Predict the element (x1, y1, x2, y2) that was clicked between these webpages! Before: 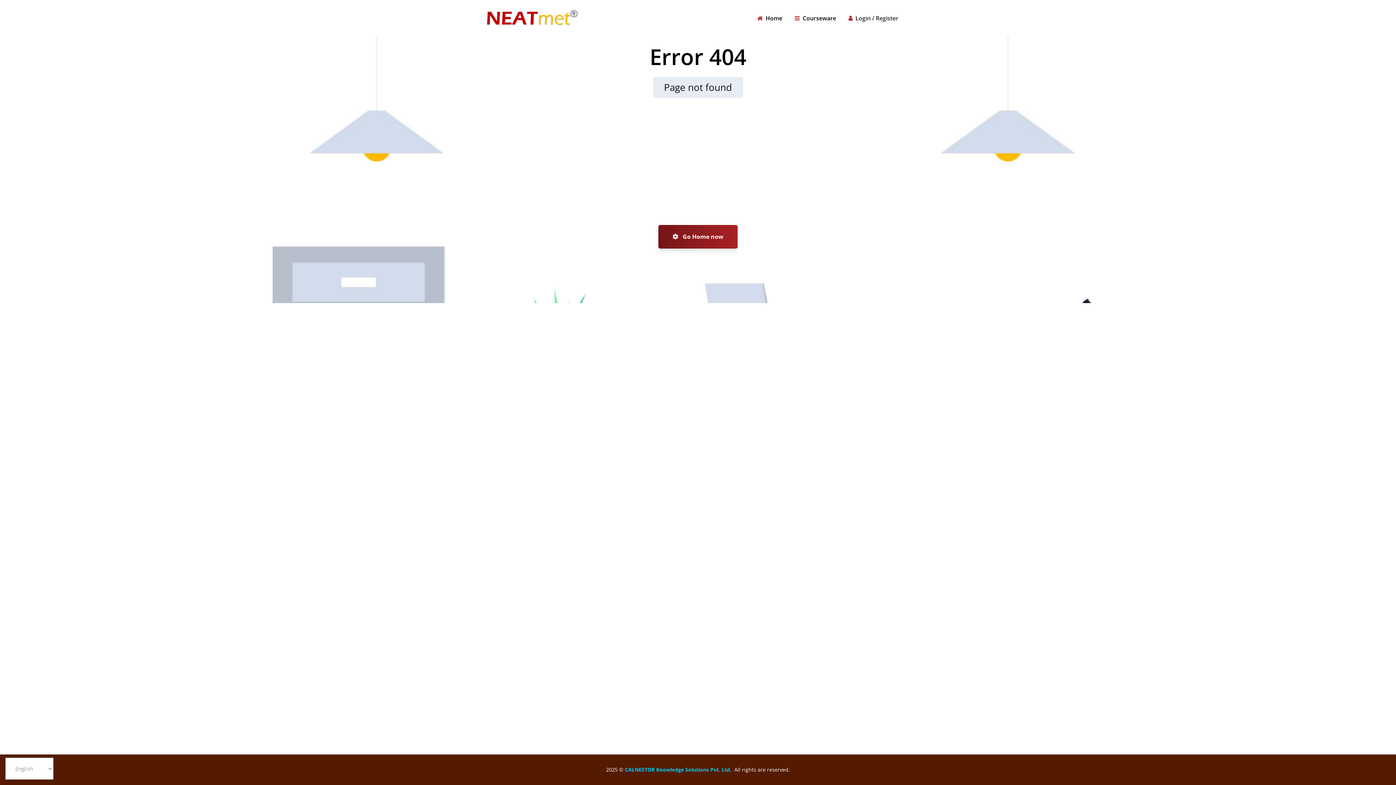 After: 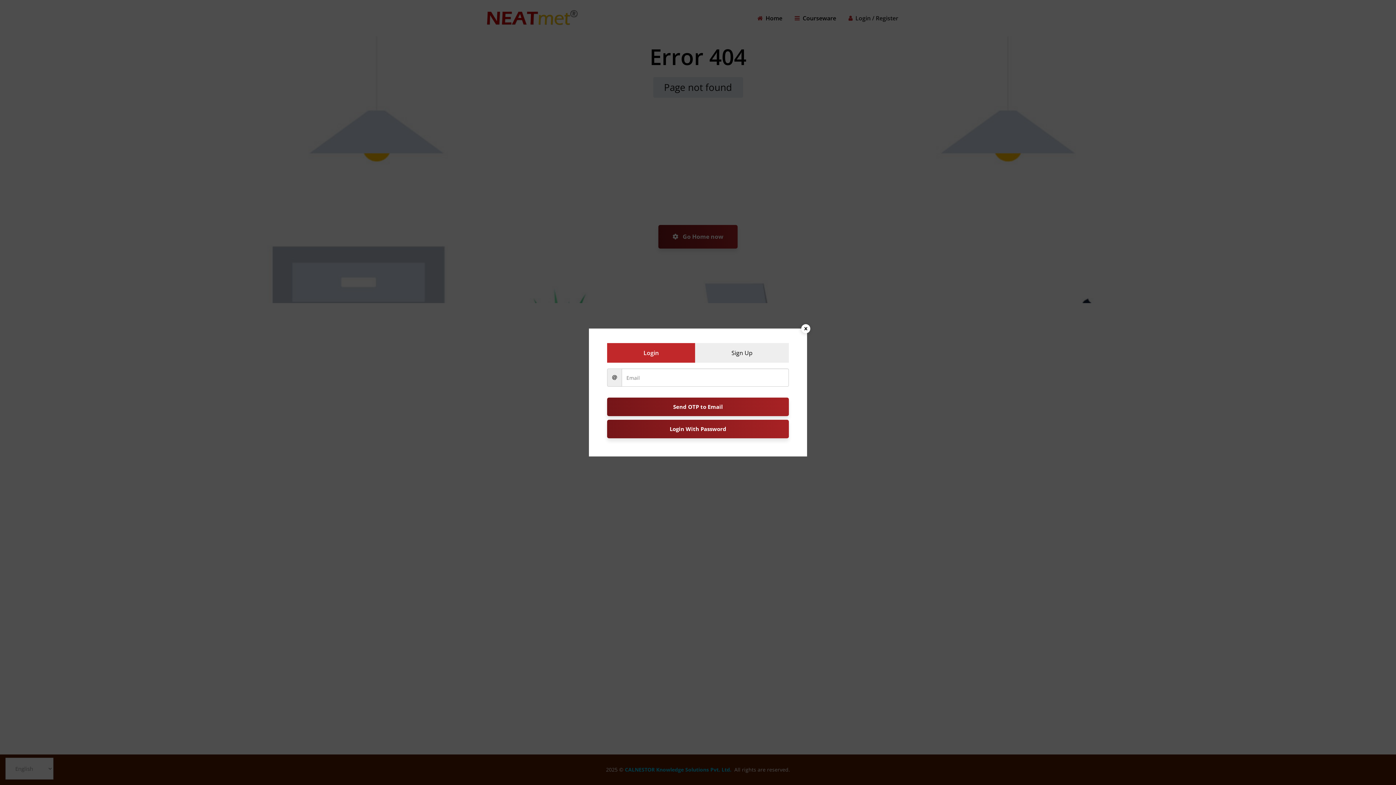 Action: bbox: (848, 0, 898, 36) label: Login / Register